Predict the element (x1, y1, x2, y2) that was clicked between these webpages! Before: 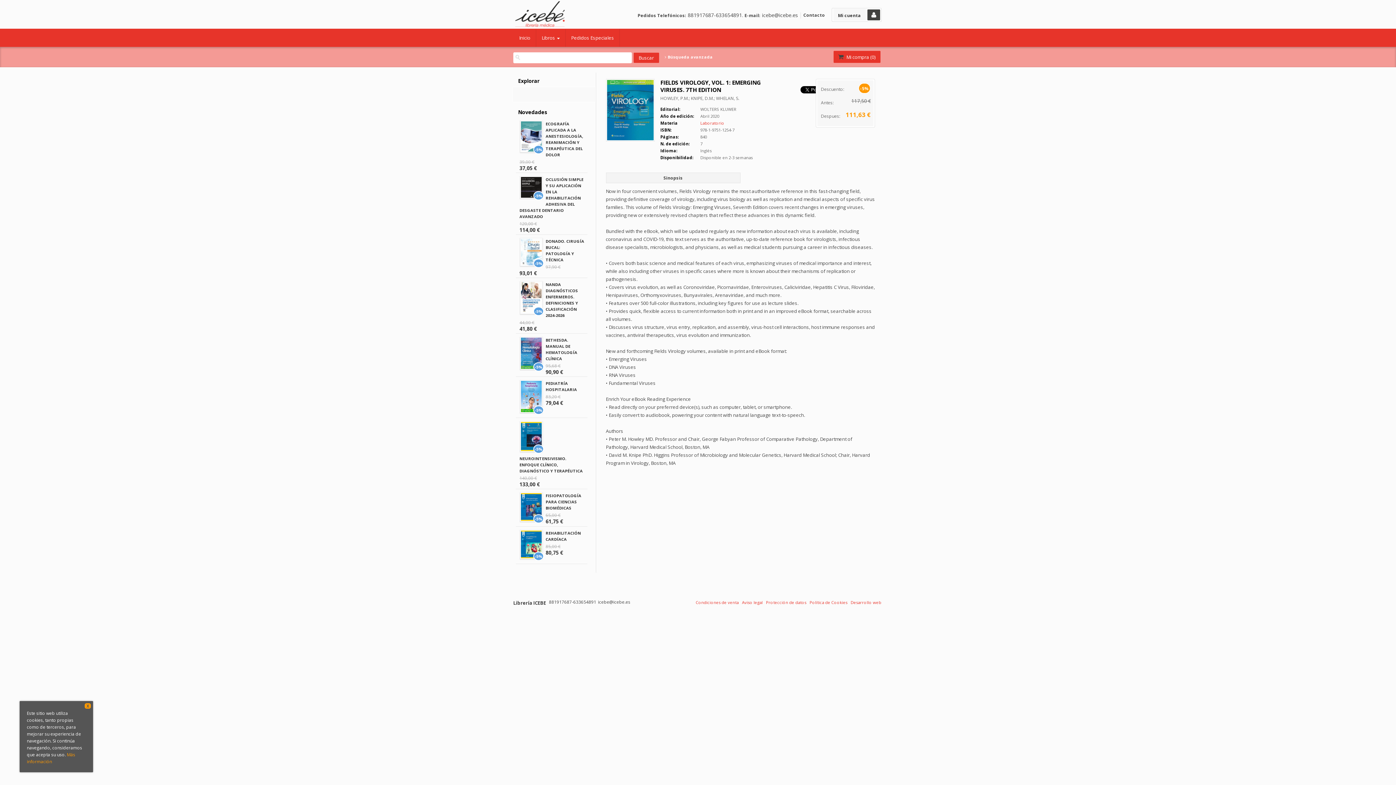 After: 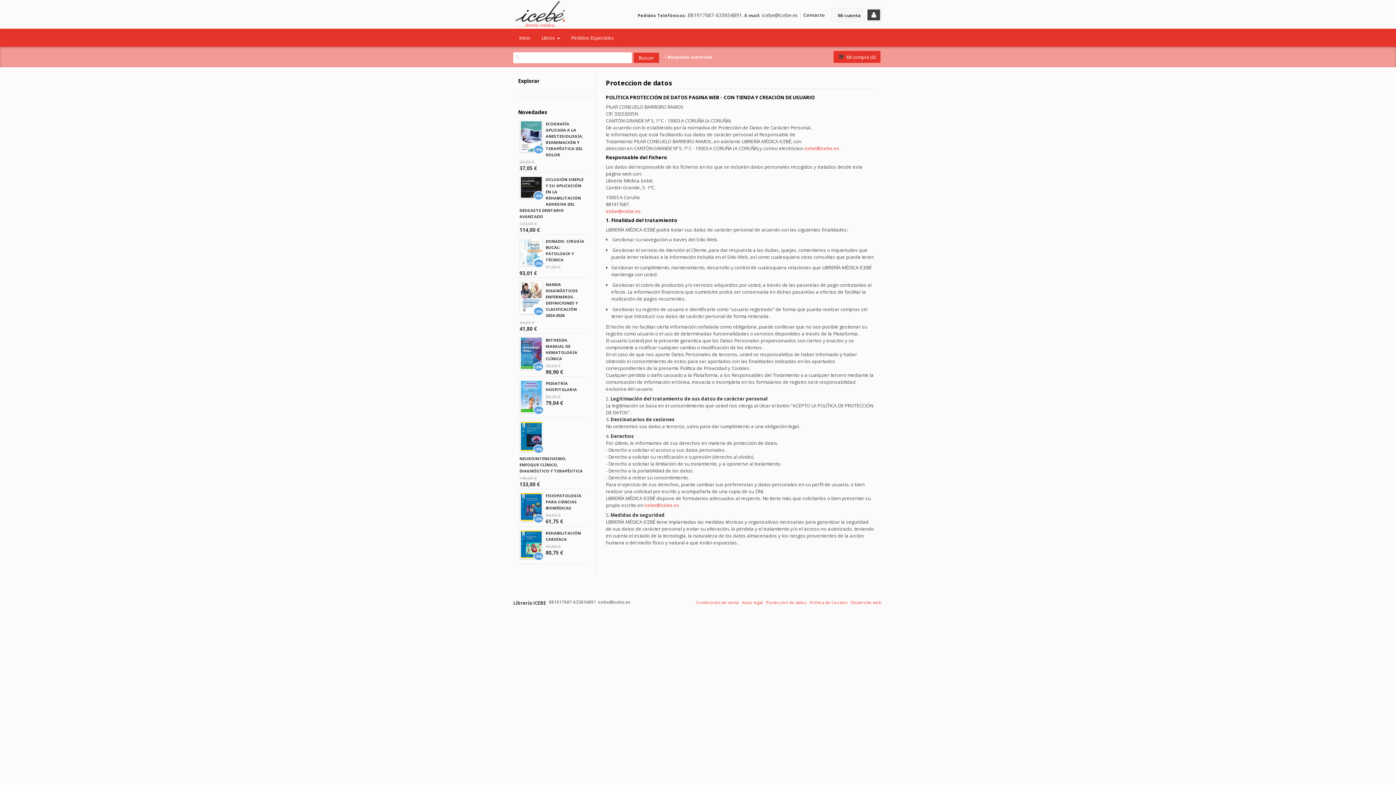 Action: label: Protección de datos bbox: (766, 600, 806, 605)